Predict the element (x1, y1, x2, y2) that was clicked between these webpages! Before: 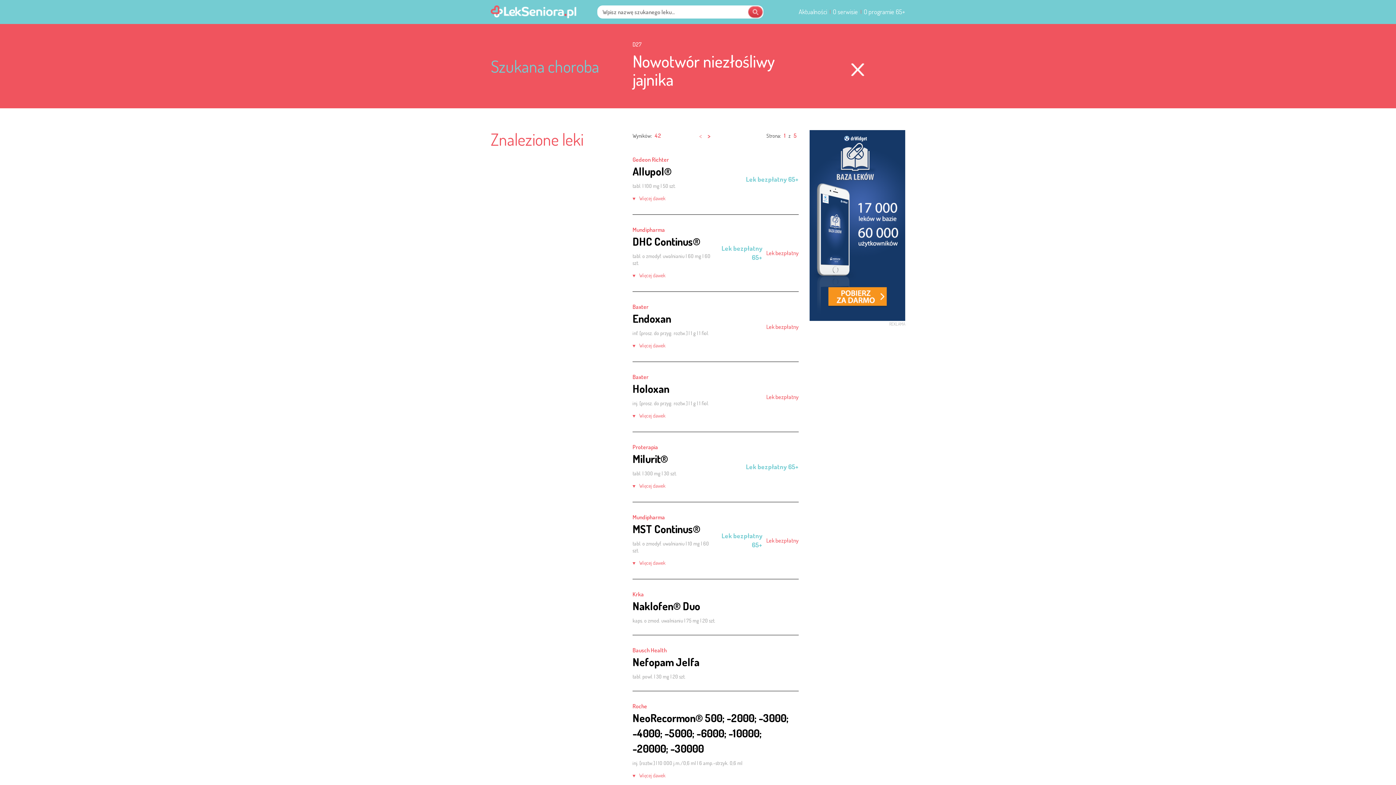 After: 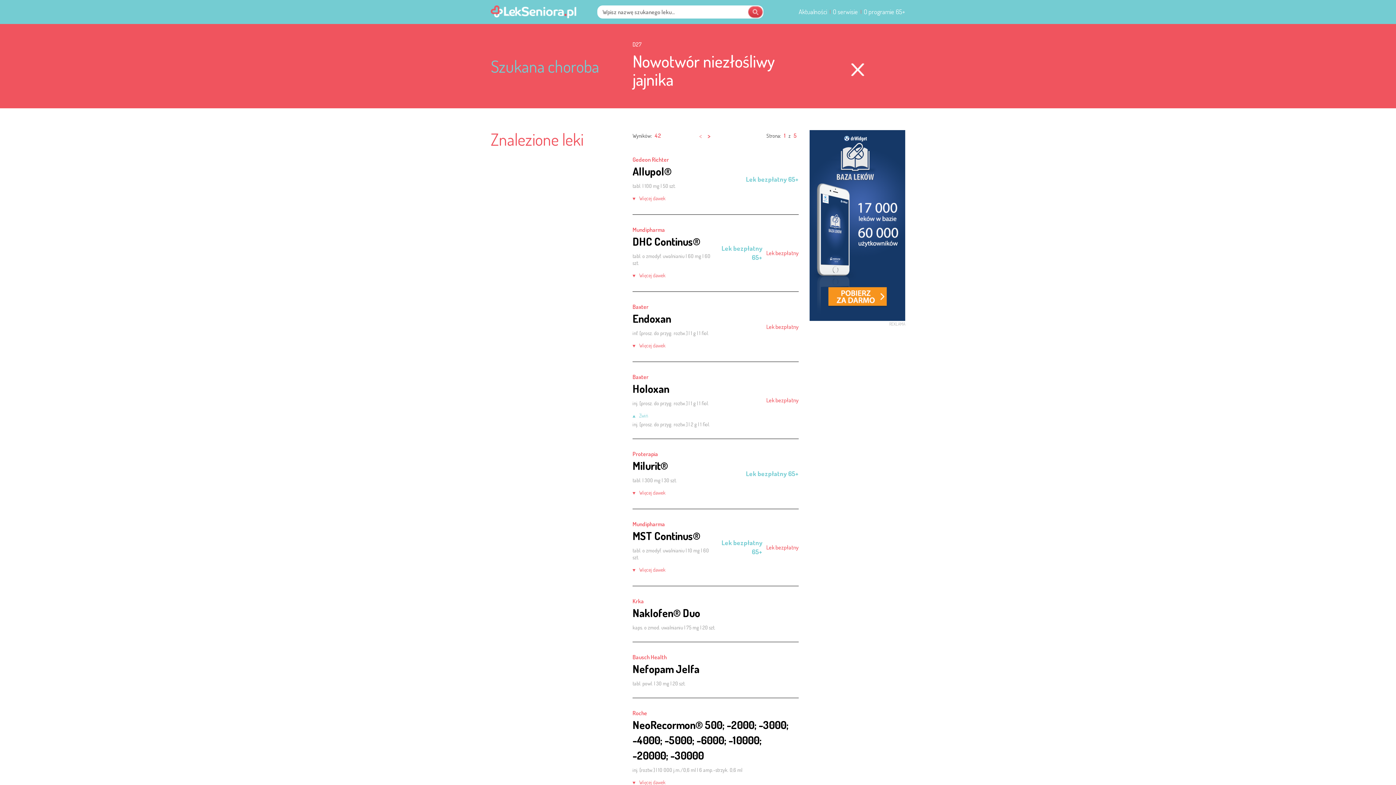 Action: bbox: (632, 410, 665, 421) label: Więcej dawek